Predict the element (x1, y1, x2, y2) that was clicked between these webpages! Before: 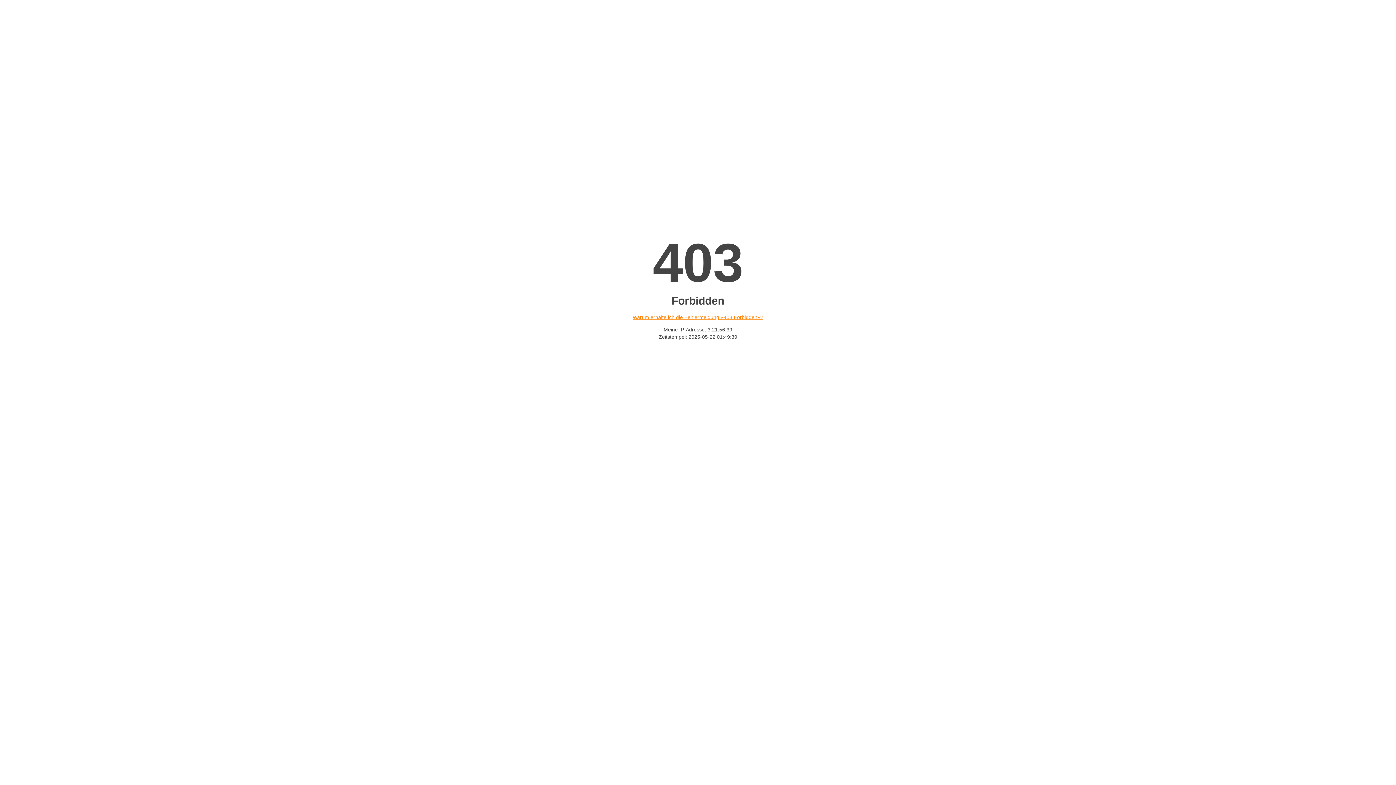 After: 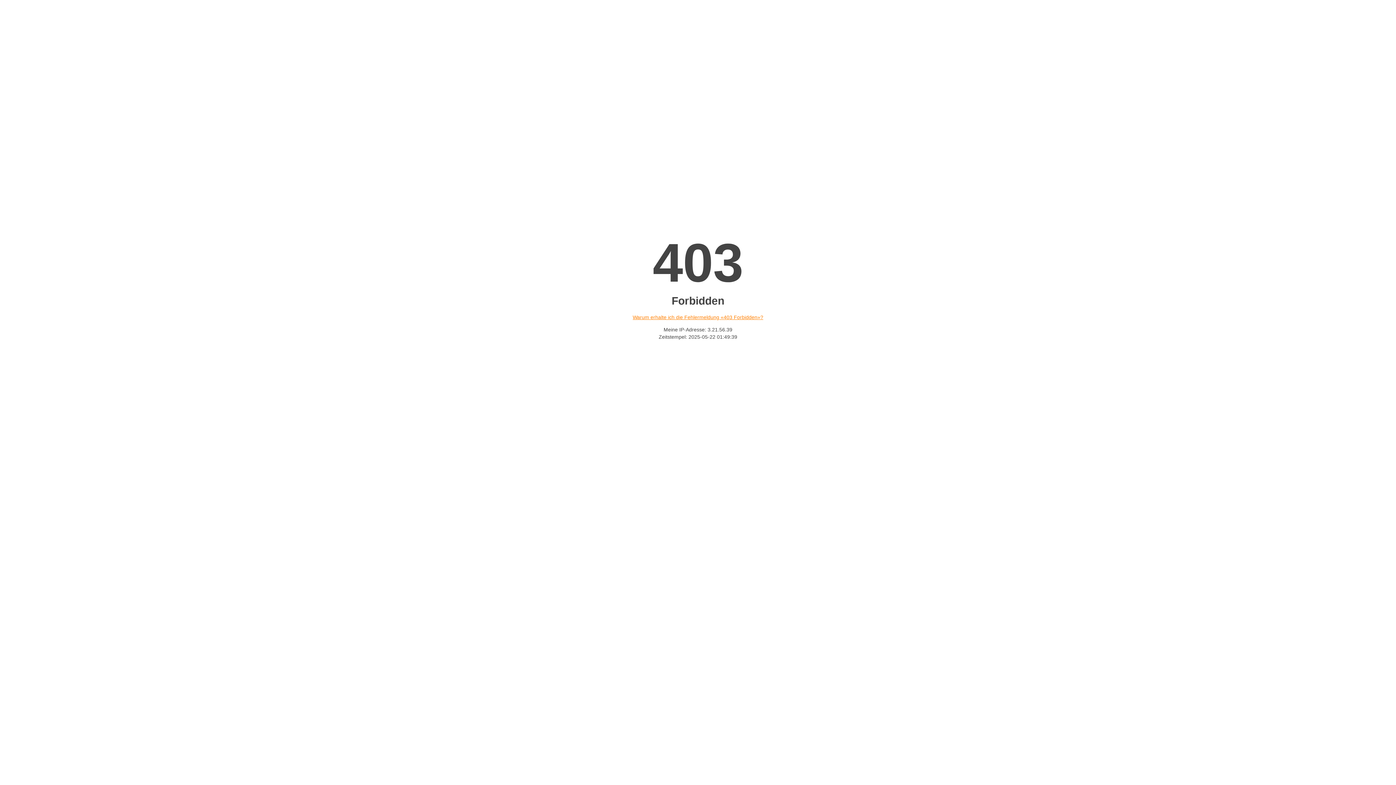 Action: bbox: (632, 314, 763, 320) label: Warum erhalte ich die Fehlermeldung «403 Forbidden»?